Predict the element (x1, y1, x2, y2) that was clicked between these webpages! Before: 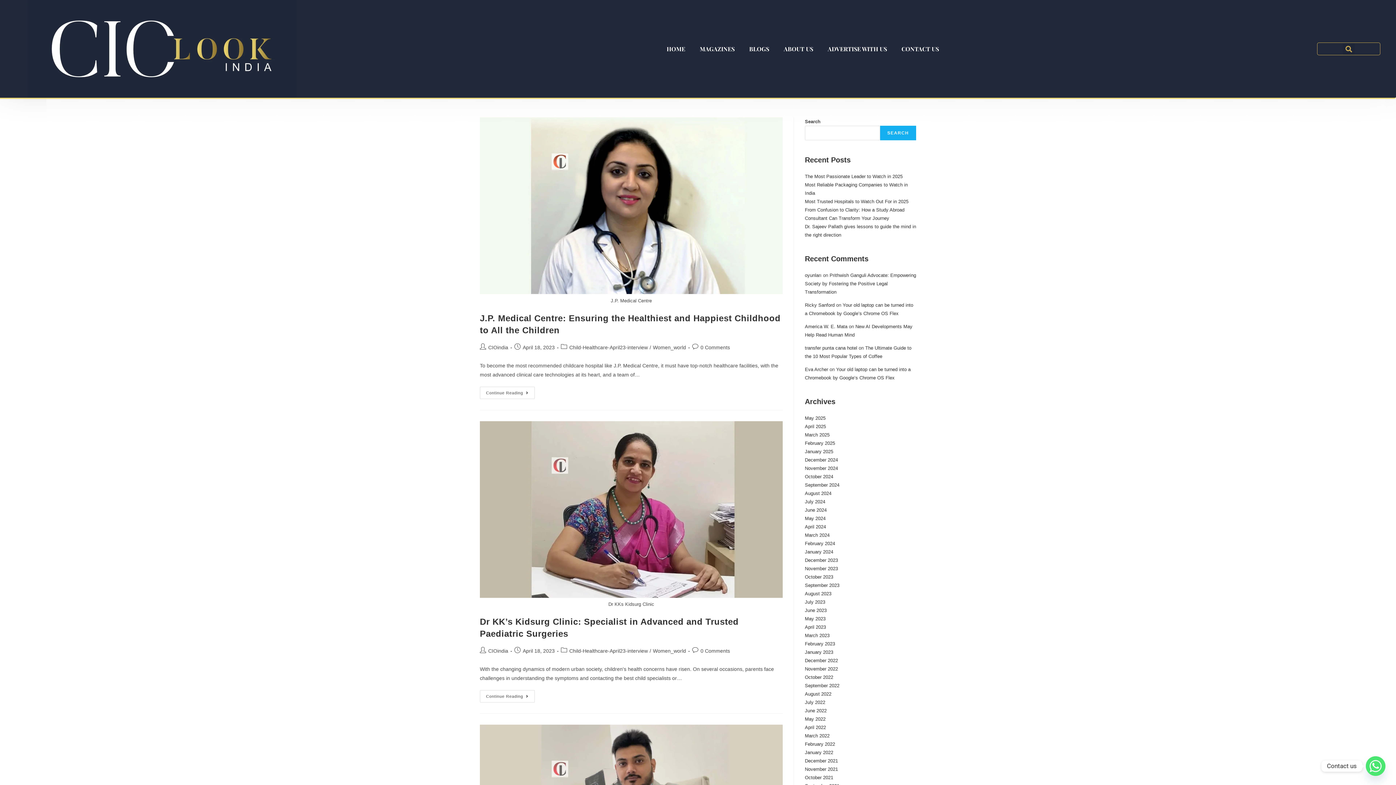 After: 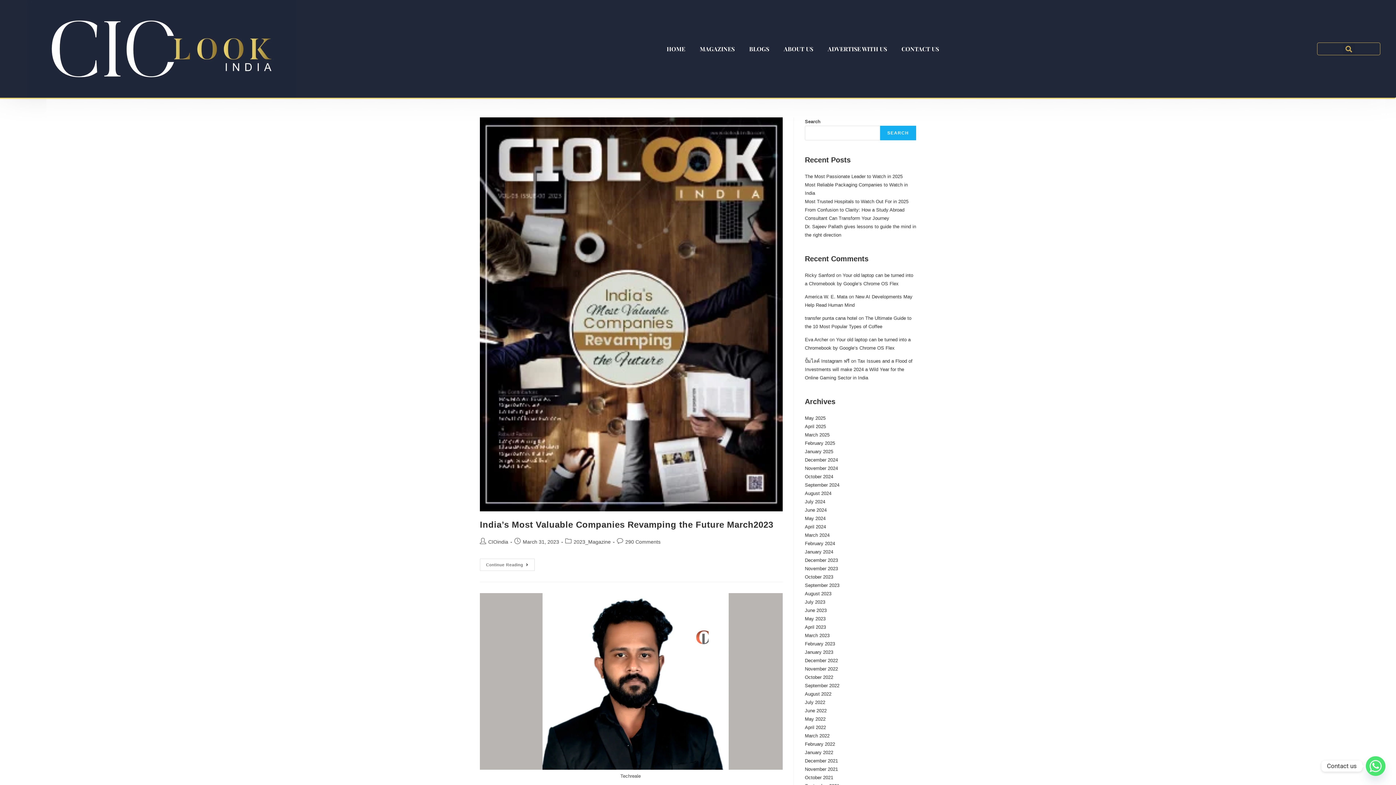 Action: bbox: (805, 633, 829, 638) label: March 2023